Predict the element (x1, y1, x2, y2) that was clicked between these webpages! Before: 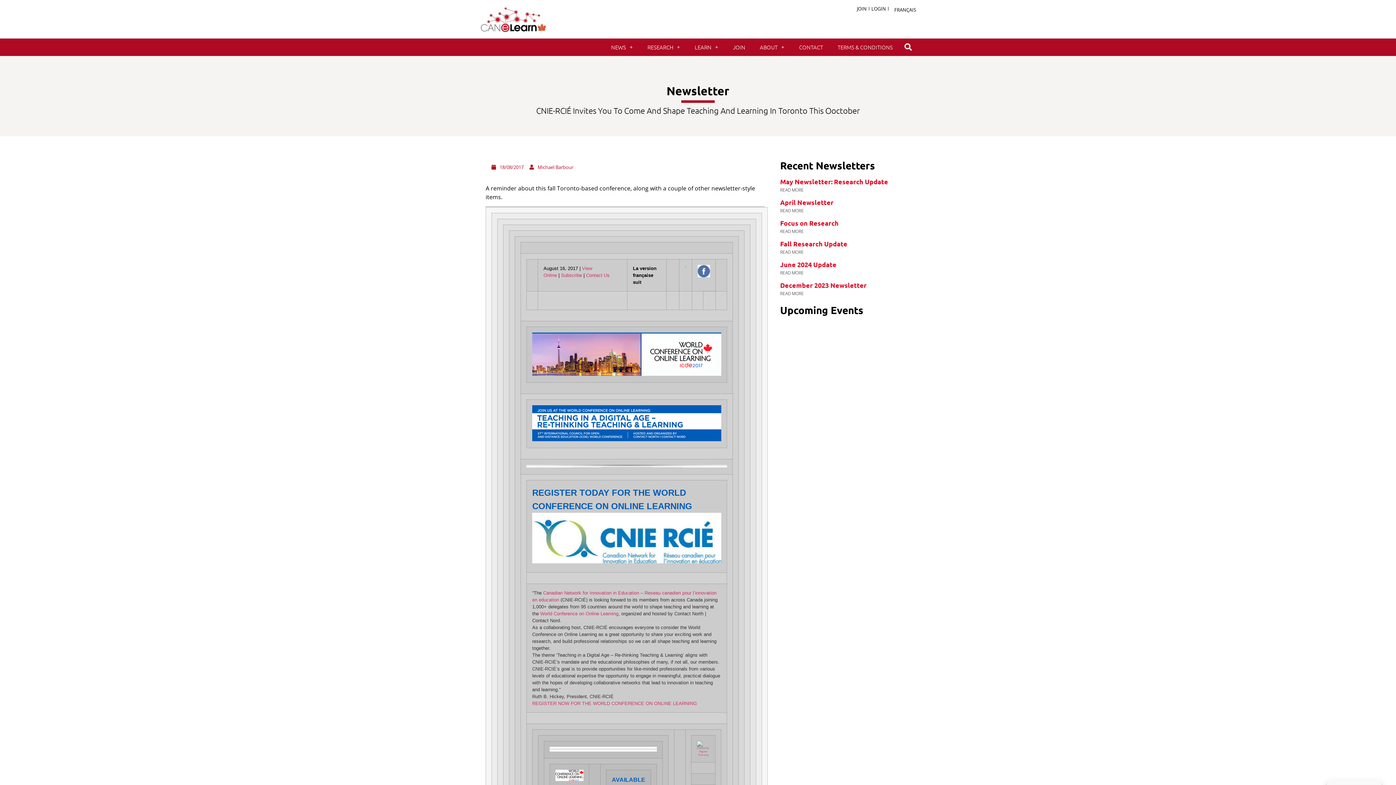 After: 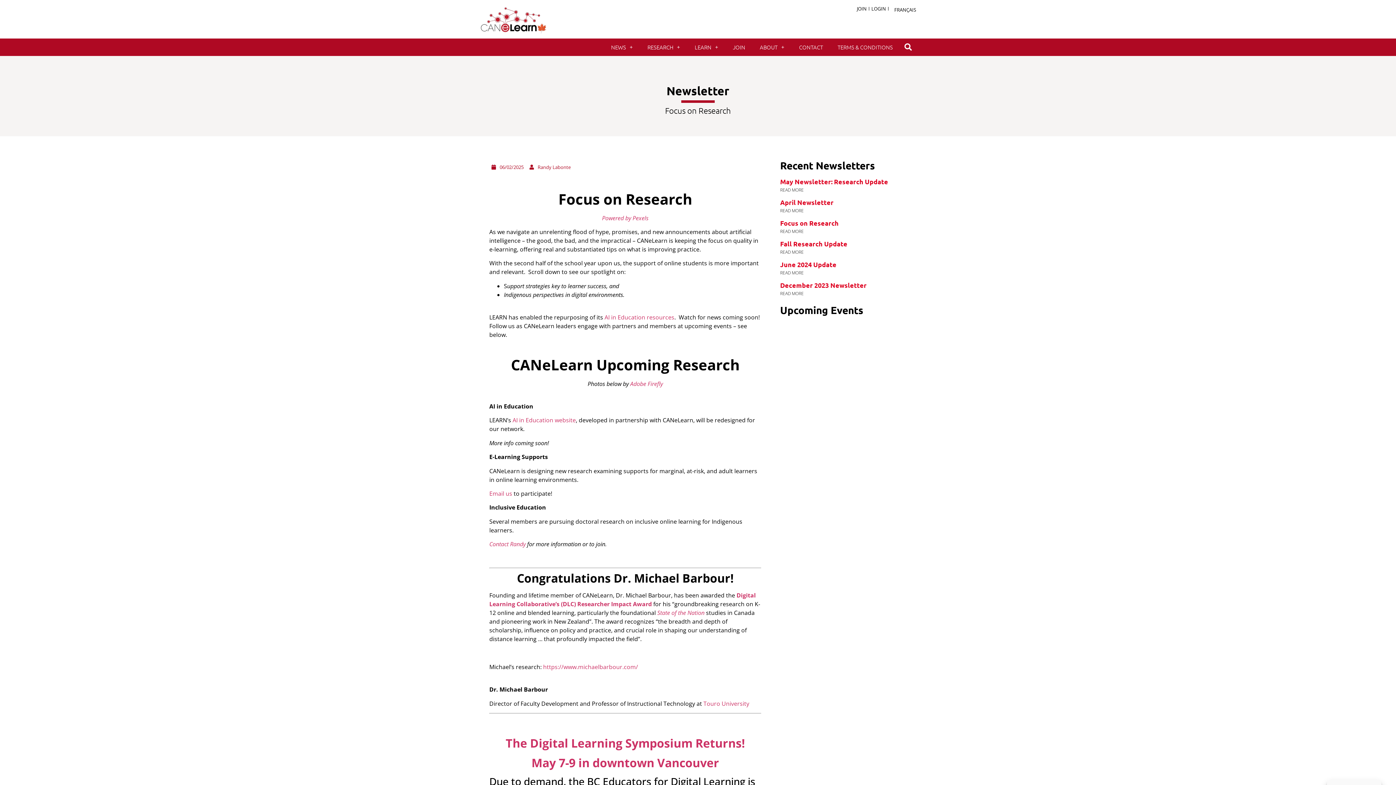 Action: label: Focus on Research bbox: (780, 218, 838, 227)